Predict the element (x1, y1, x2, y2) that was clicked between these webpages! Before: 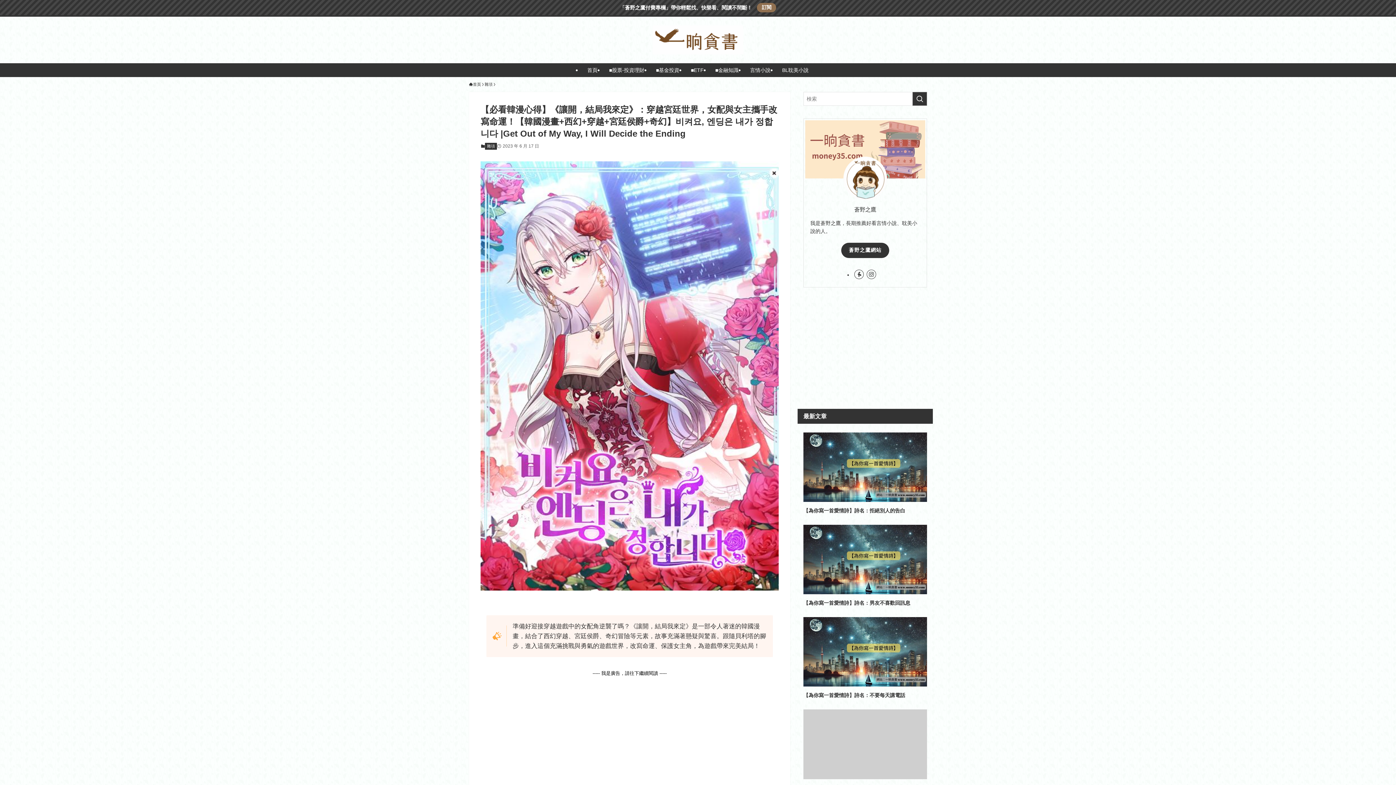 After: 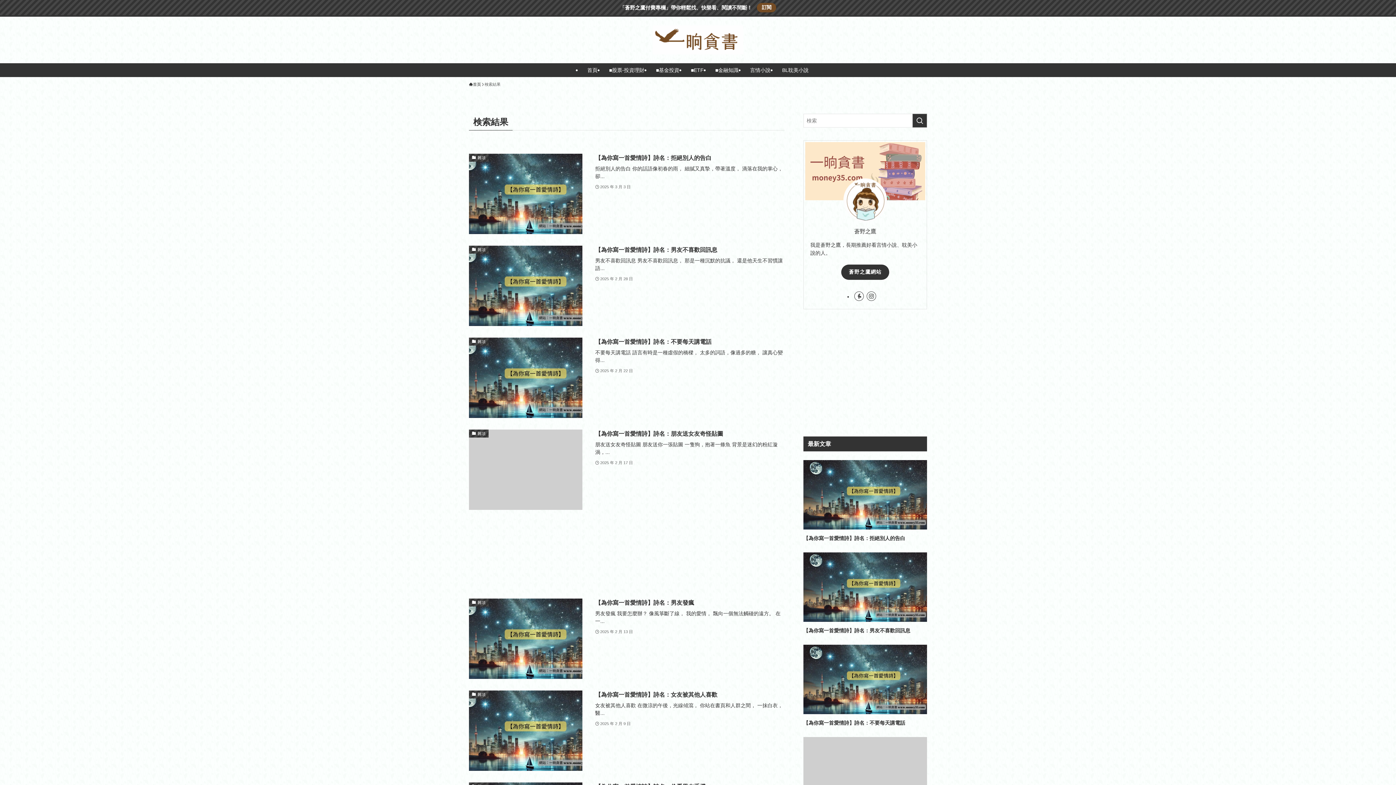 Action: label: 検索を実行する bbox: (912, 92, 927, 105)